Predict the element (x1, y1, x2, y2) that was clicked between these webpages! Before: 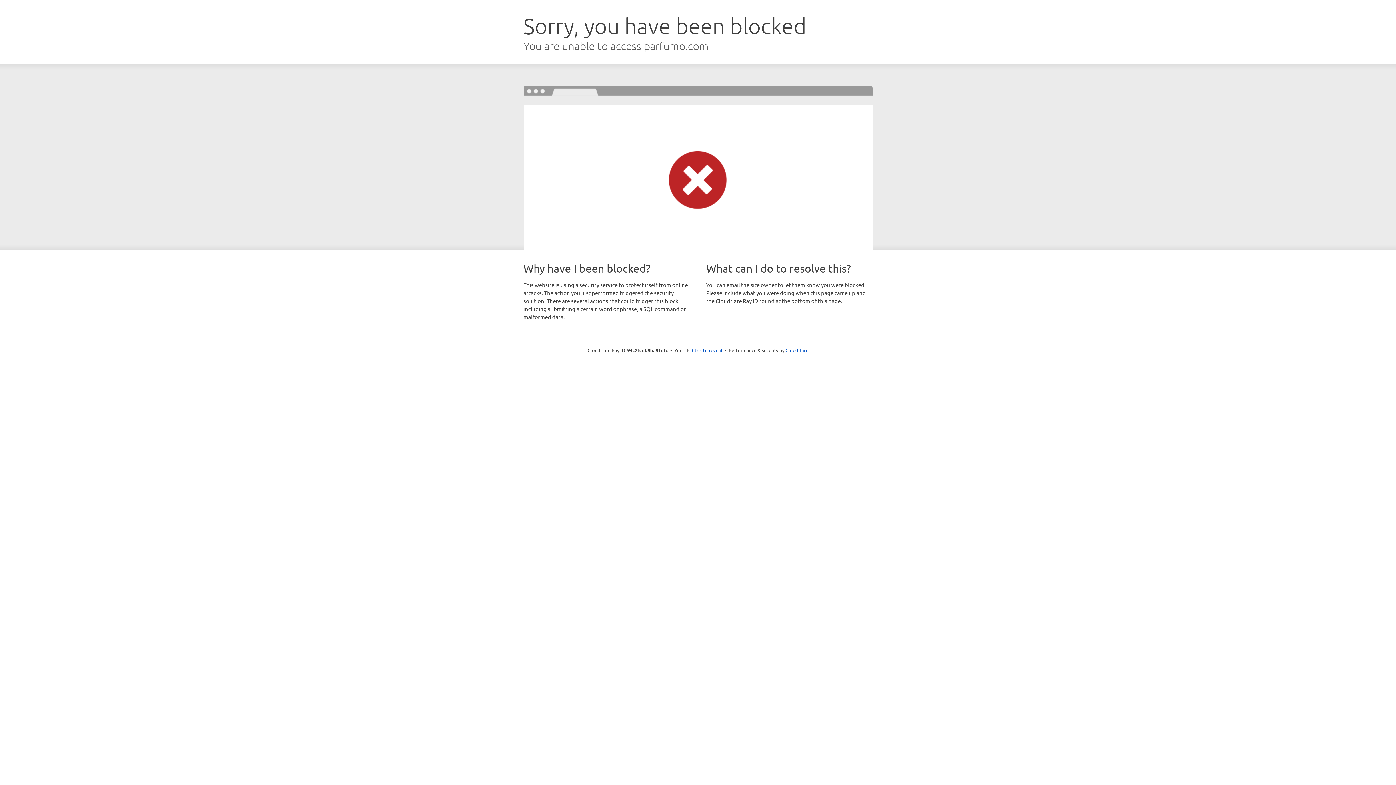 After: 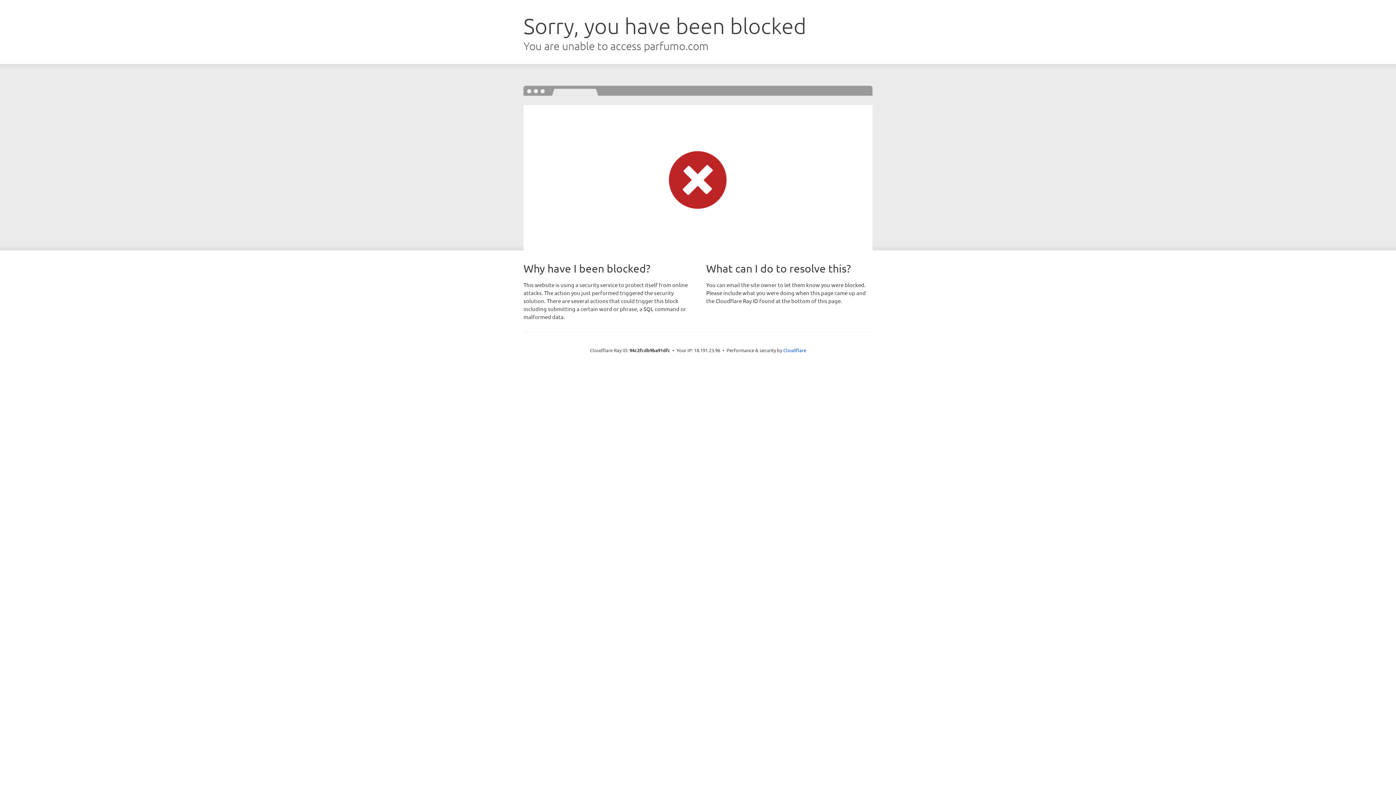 Action: bbox: (692, 346, 722, 353) label: Click to reveal